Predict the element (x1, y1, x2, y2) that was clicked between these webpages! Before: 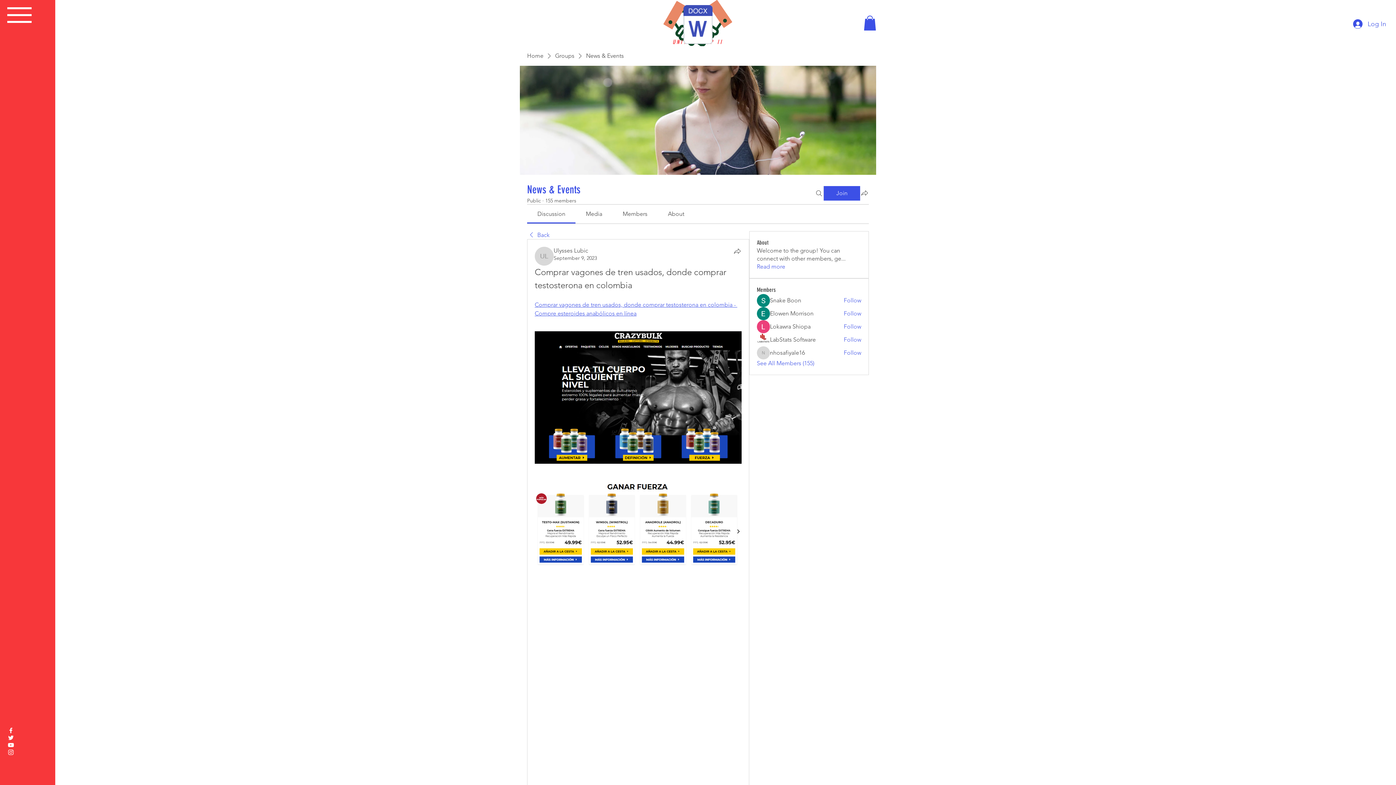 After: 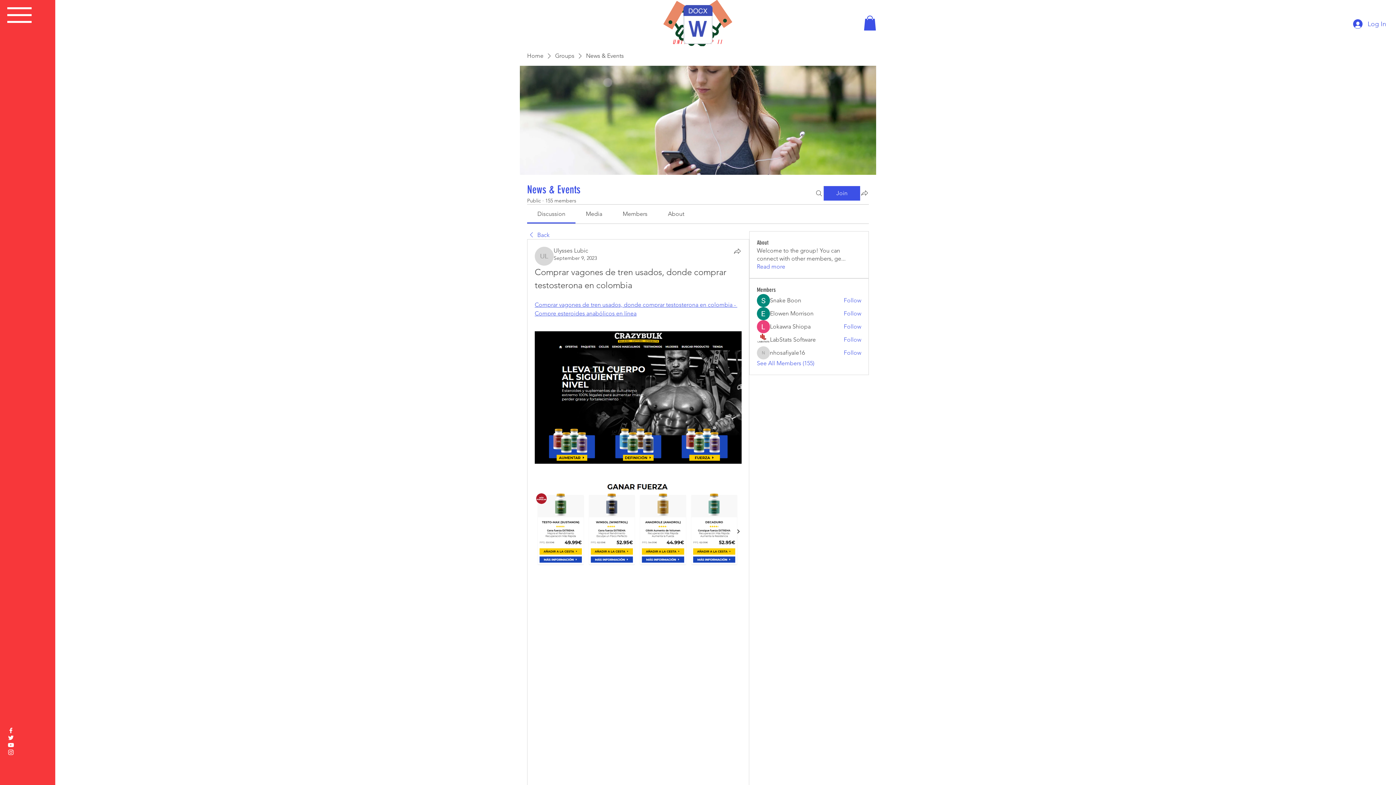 Action: bbox: (553, 254, 597, 261) label: September 9, 2023